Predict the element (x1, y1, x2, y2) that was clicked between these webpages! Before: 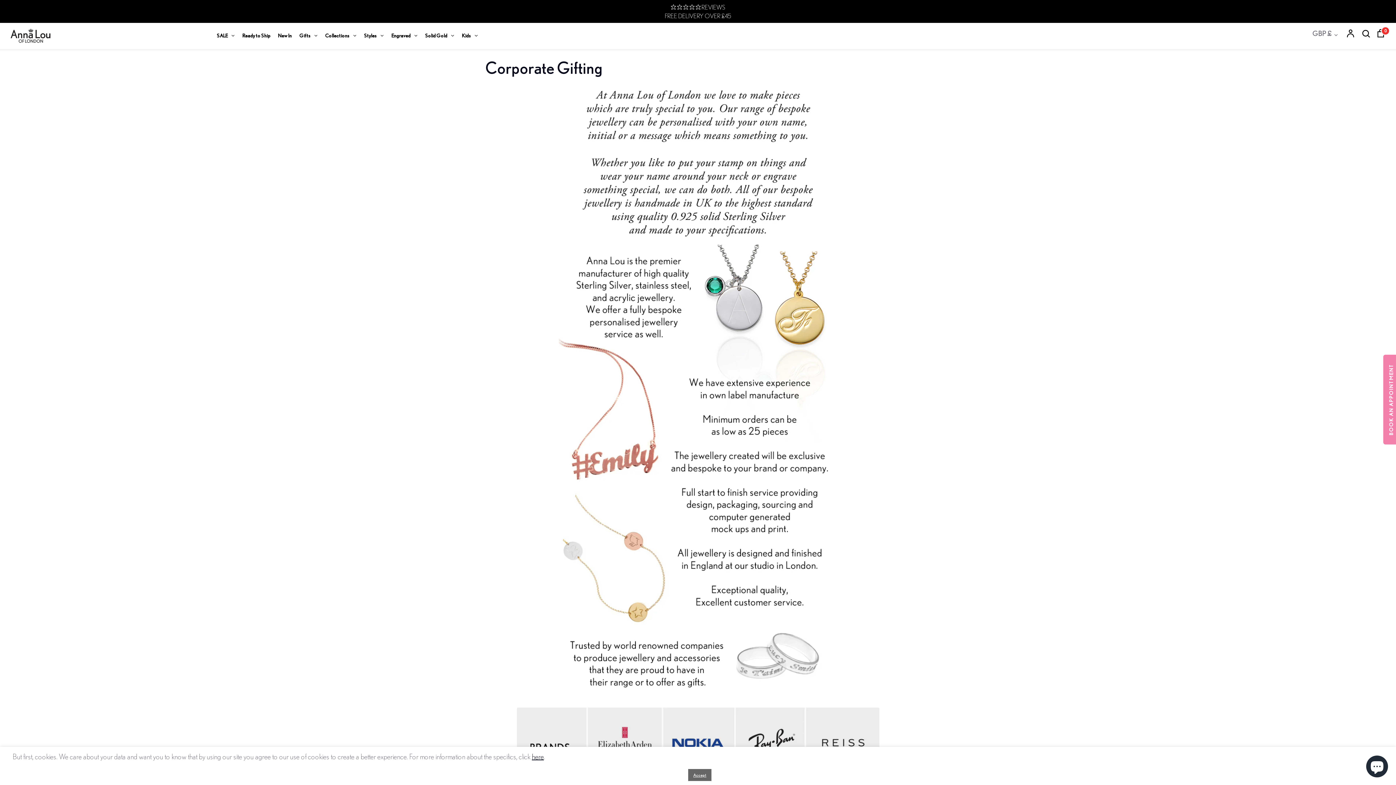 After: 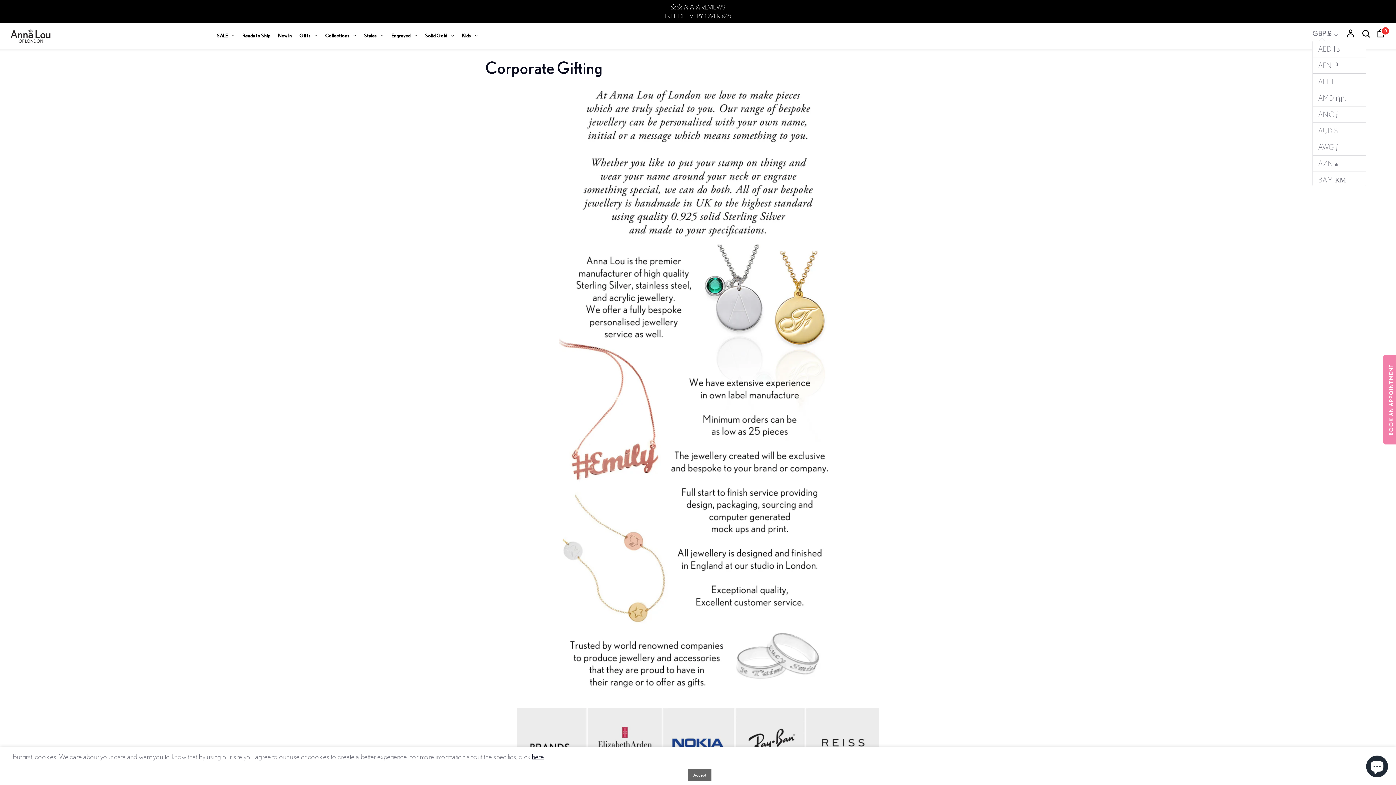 Action: label: GBP £ bbox: (1312, 28, 1339, 37)